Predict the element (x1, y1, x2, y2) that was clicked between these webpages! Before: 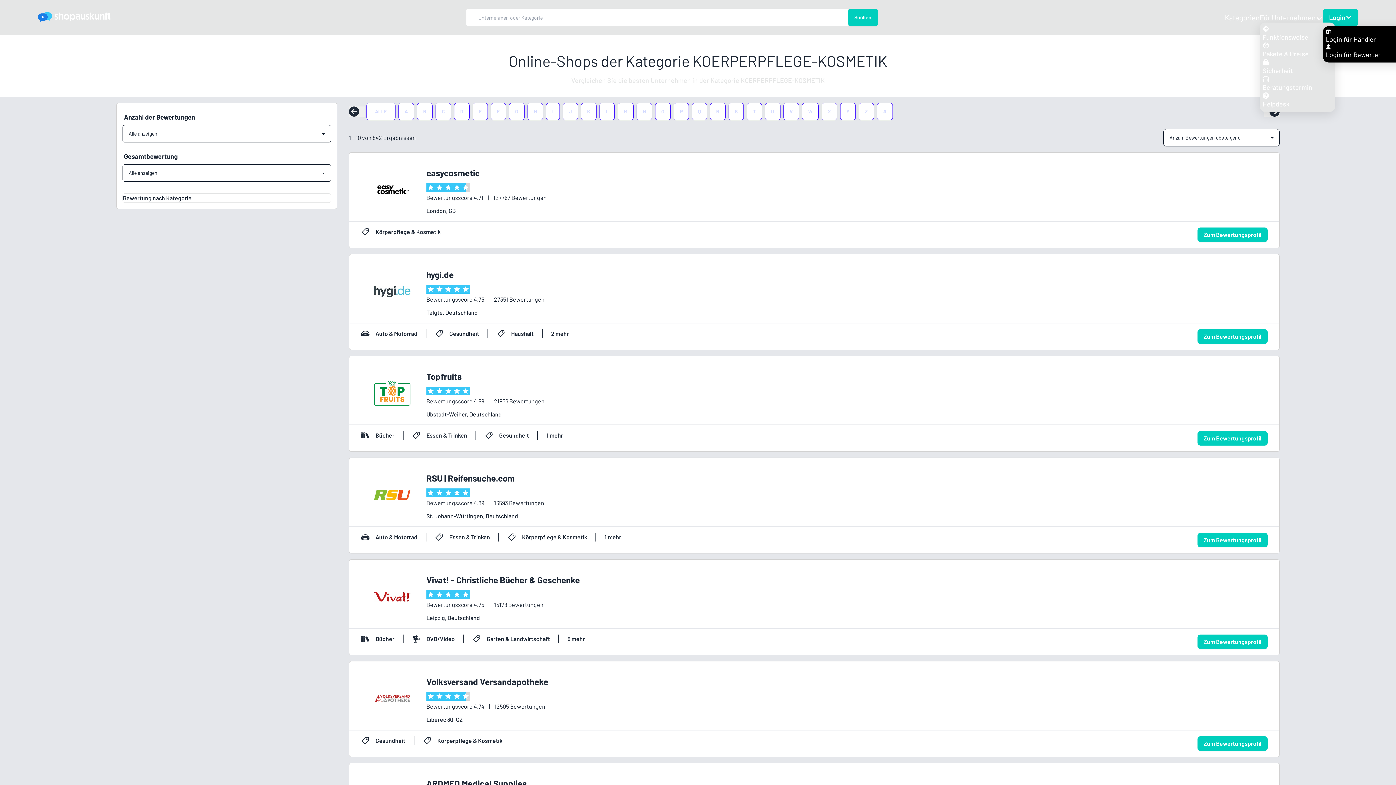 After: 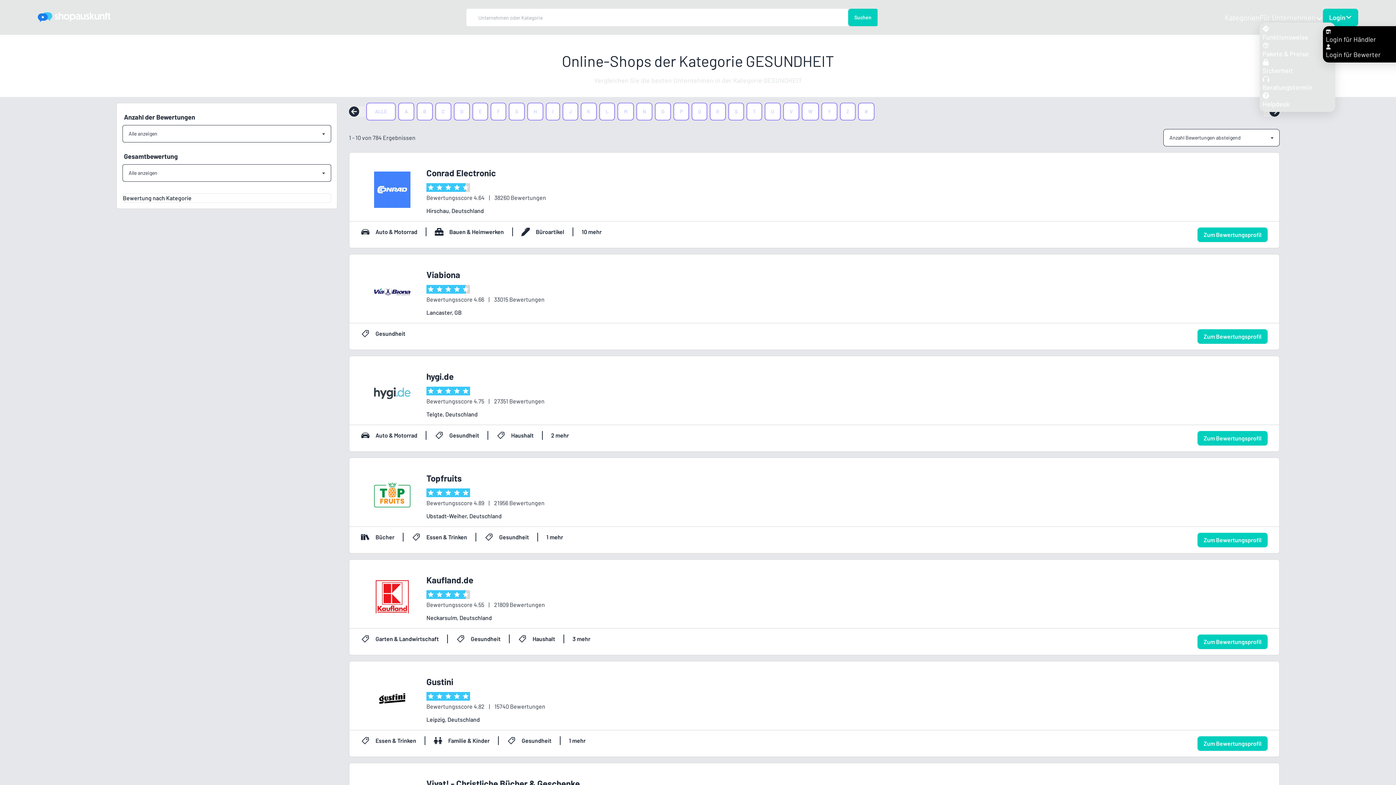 Action: label: Gesundheit bbox: (361, 736, 422, 745)